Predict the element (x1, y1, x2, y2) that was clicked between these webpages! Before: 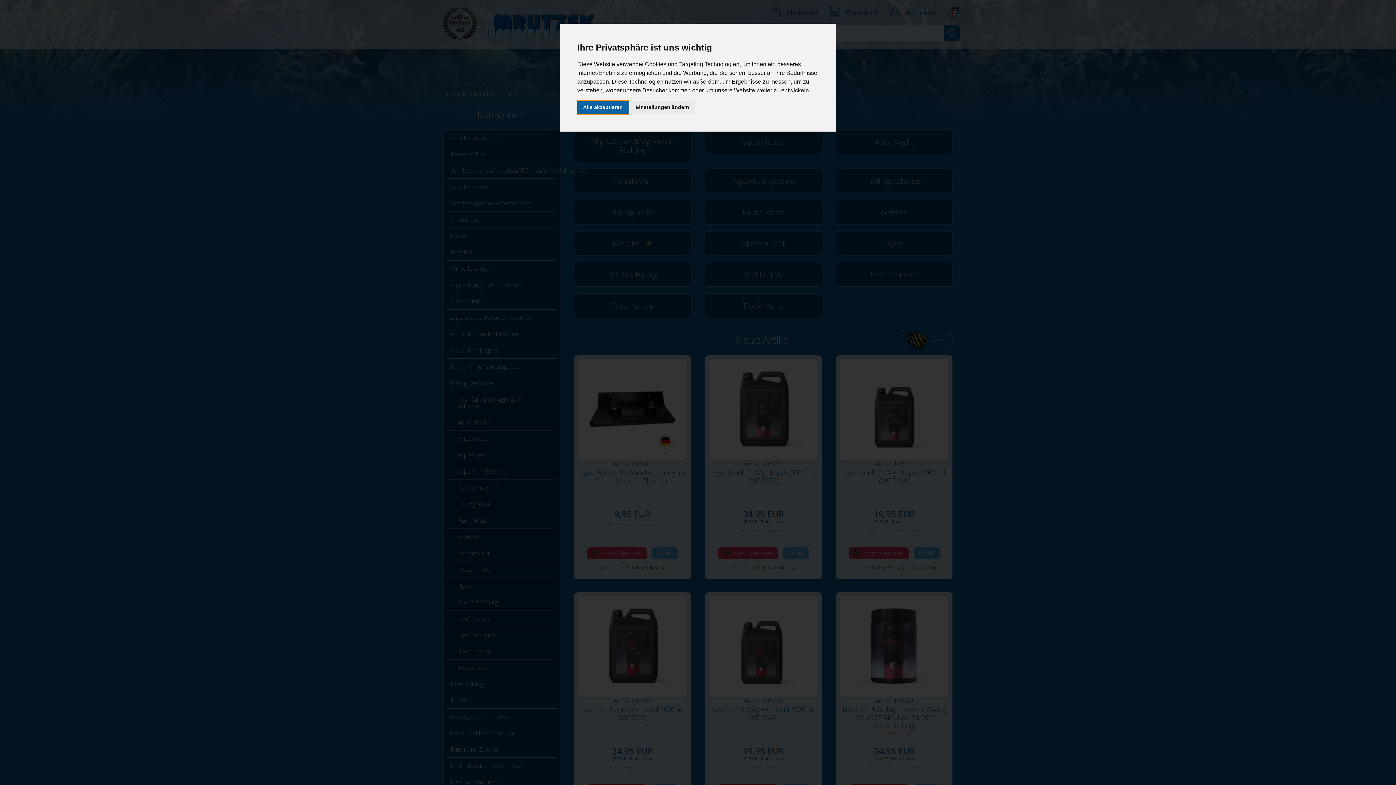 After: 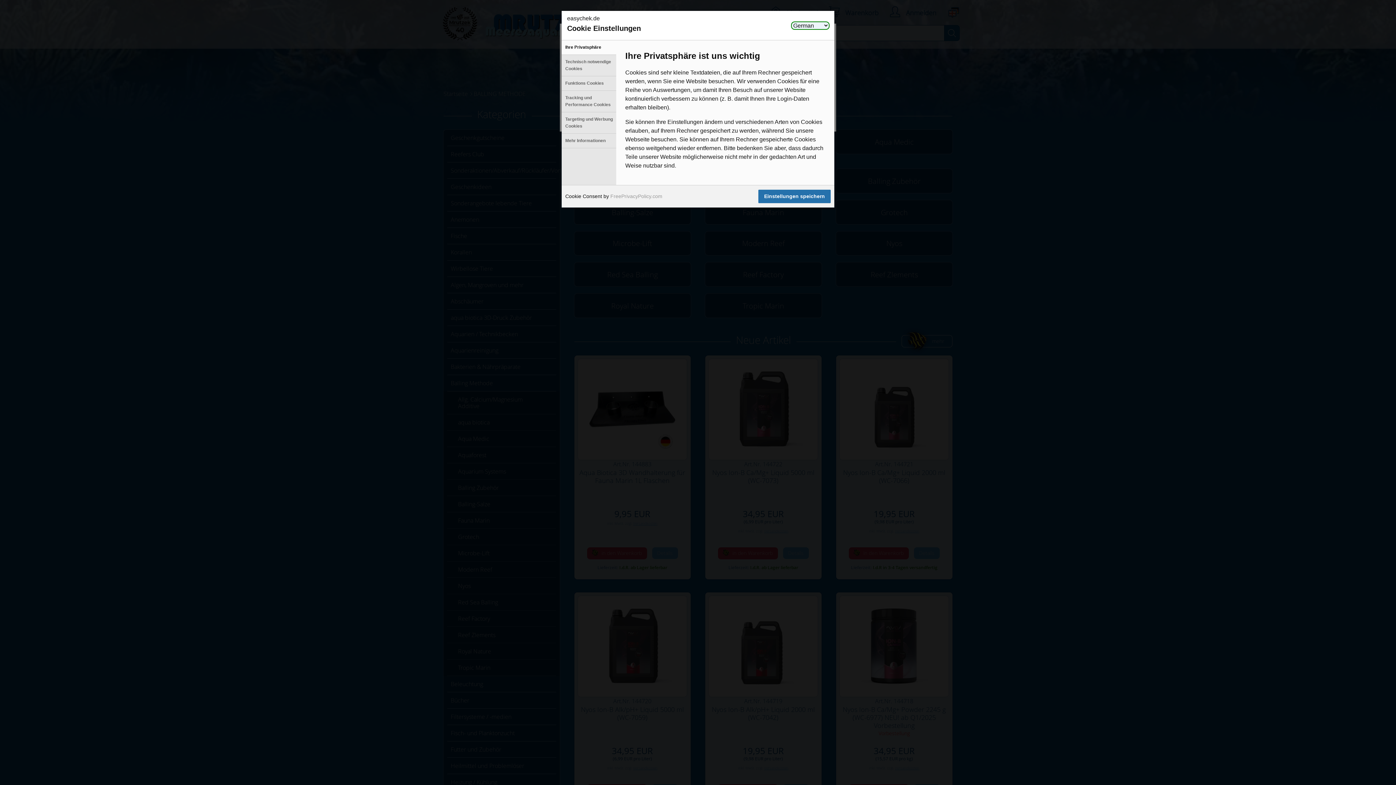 Action: label: Einstellungen ändern bbox: (630, 100, 695, 114)